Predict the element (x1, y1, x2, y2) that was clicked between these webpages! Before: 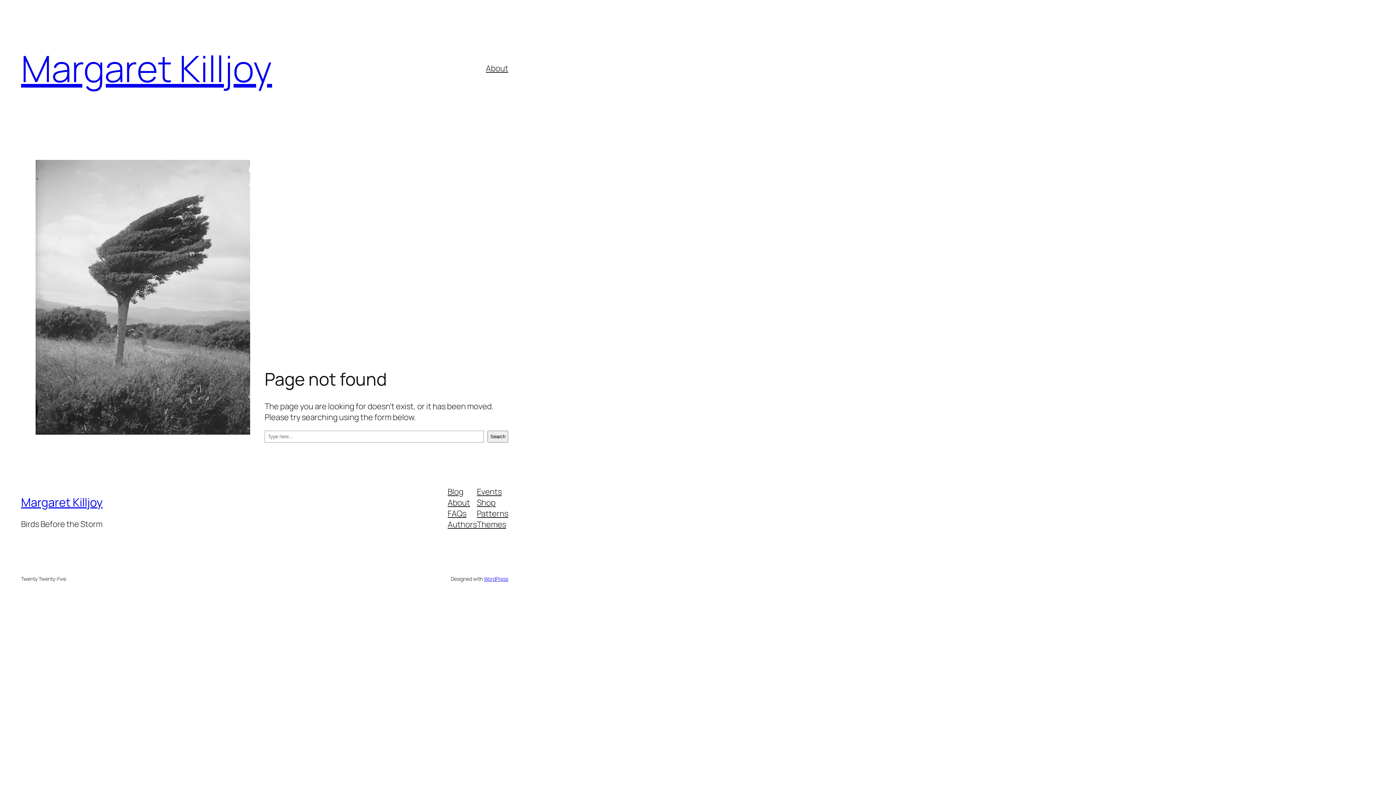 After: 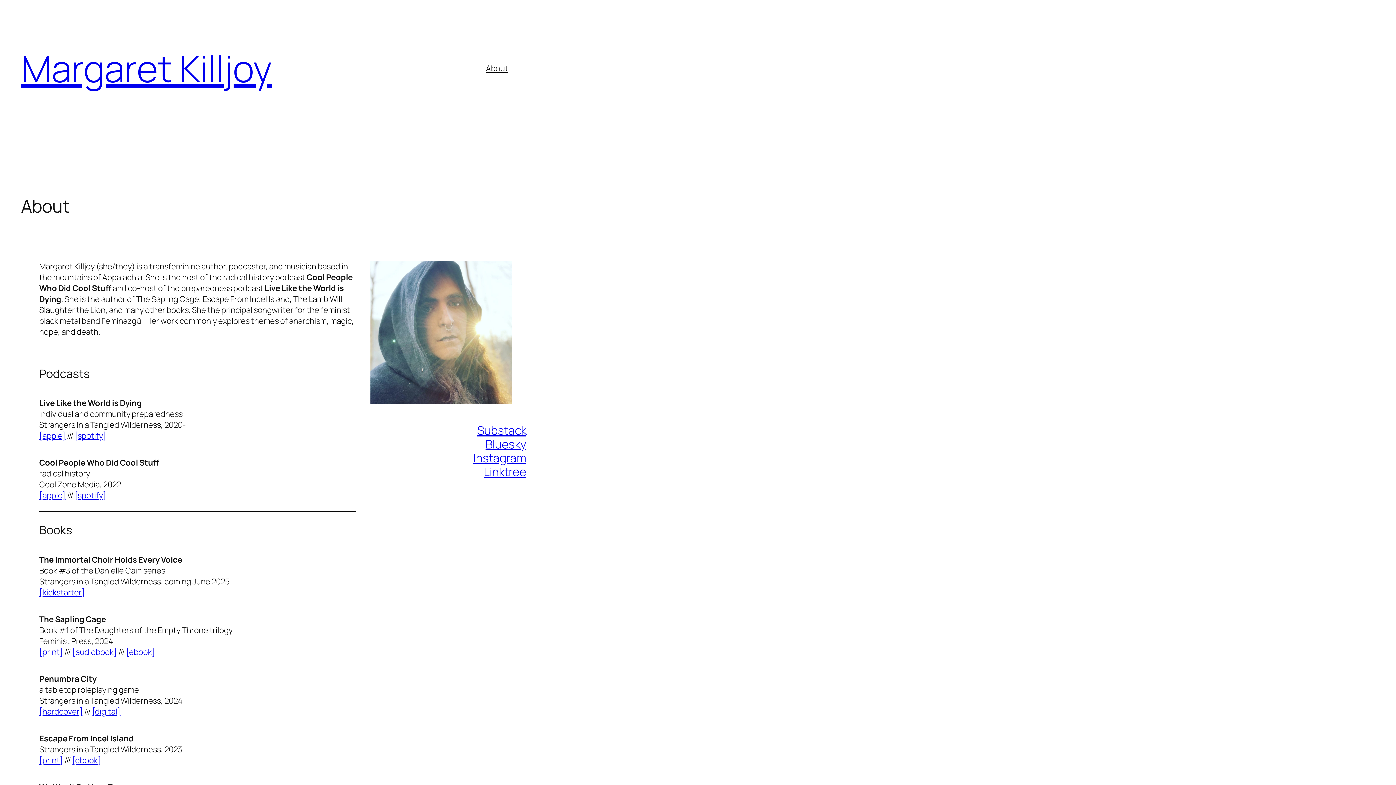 Action: bbox: (486, 62, 508, 73) label: About